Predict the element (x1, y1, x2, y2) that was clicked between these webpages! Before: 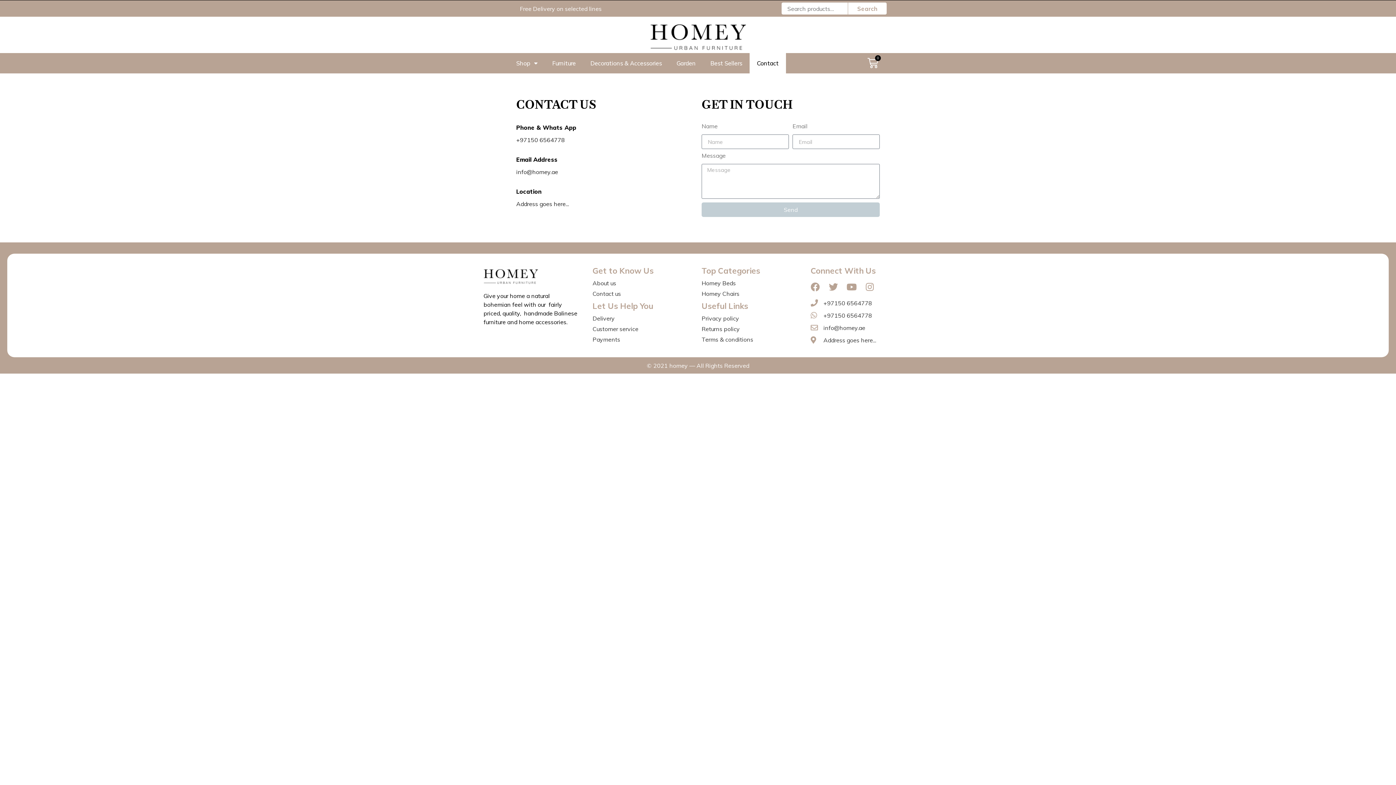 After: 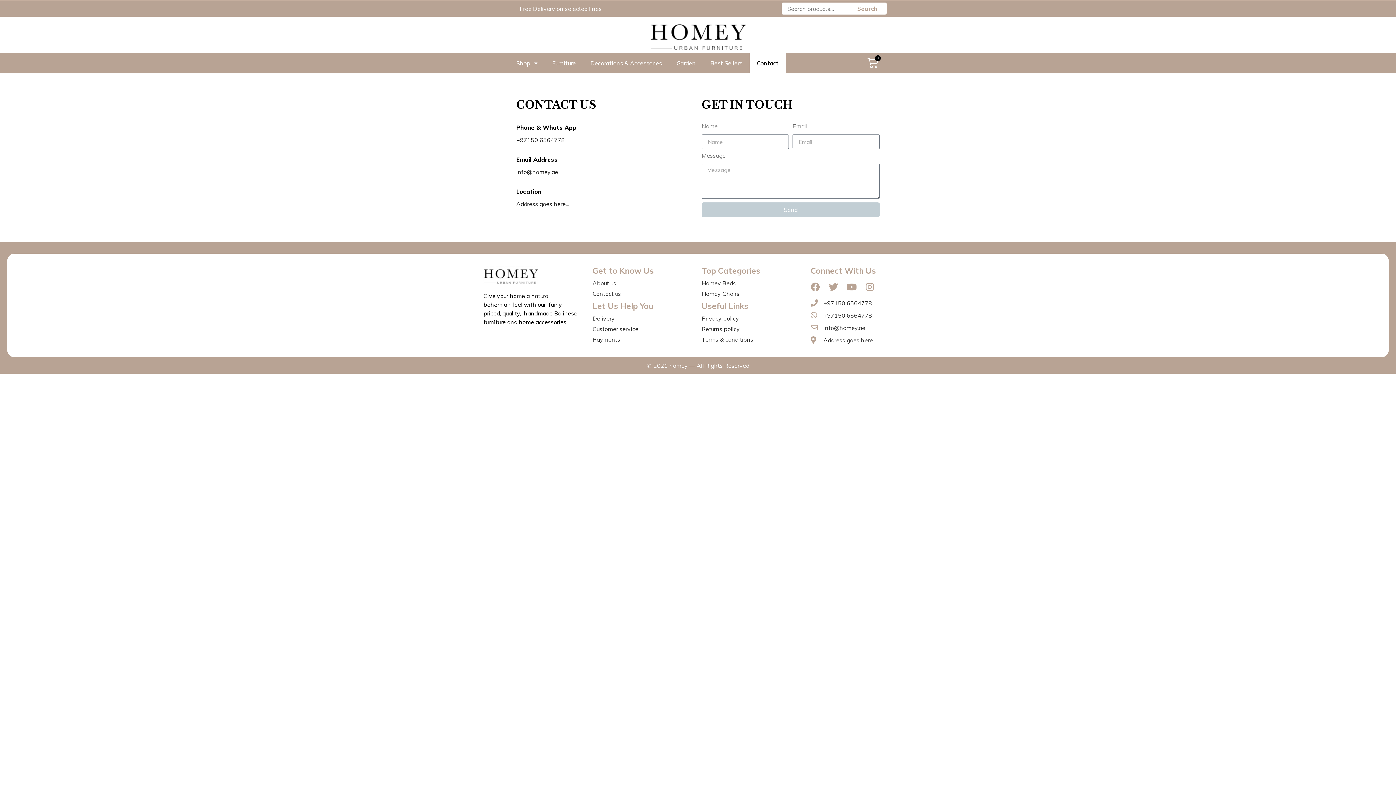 Action: label: Contact us bbox: (592, 289, 694, 298)